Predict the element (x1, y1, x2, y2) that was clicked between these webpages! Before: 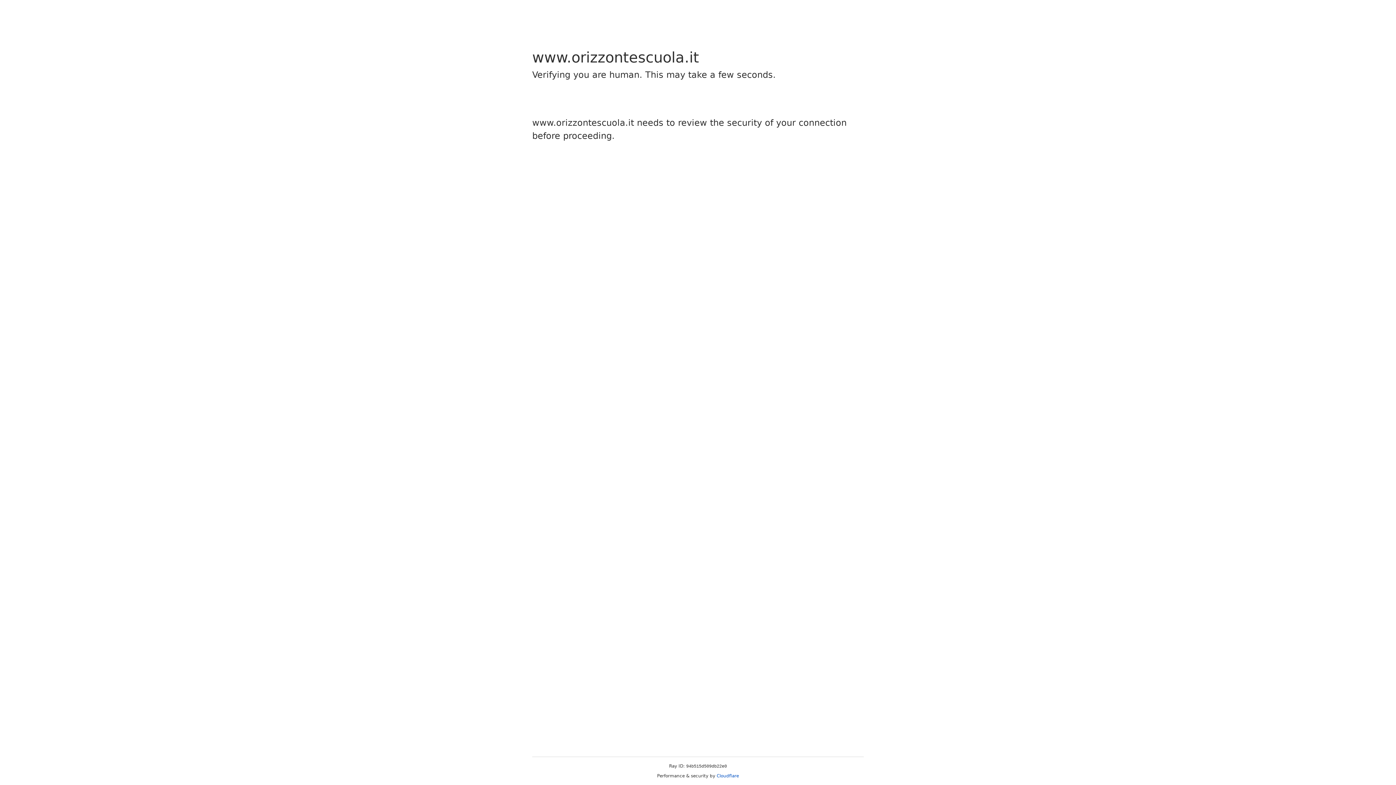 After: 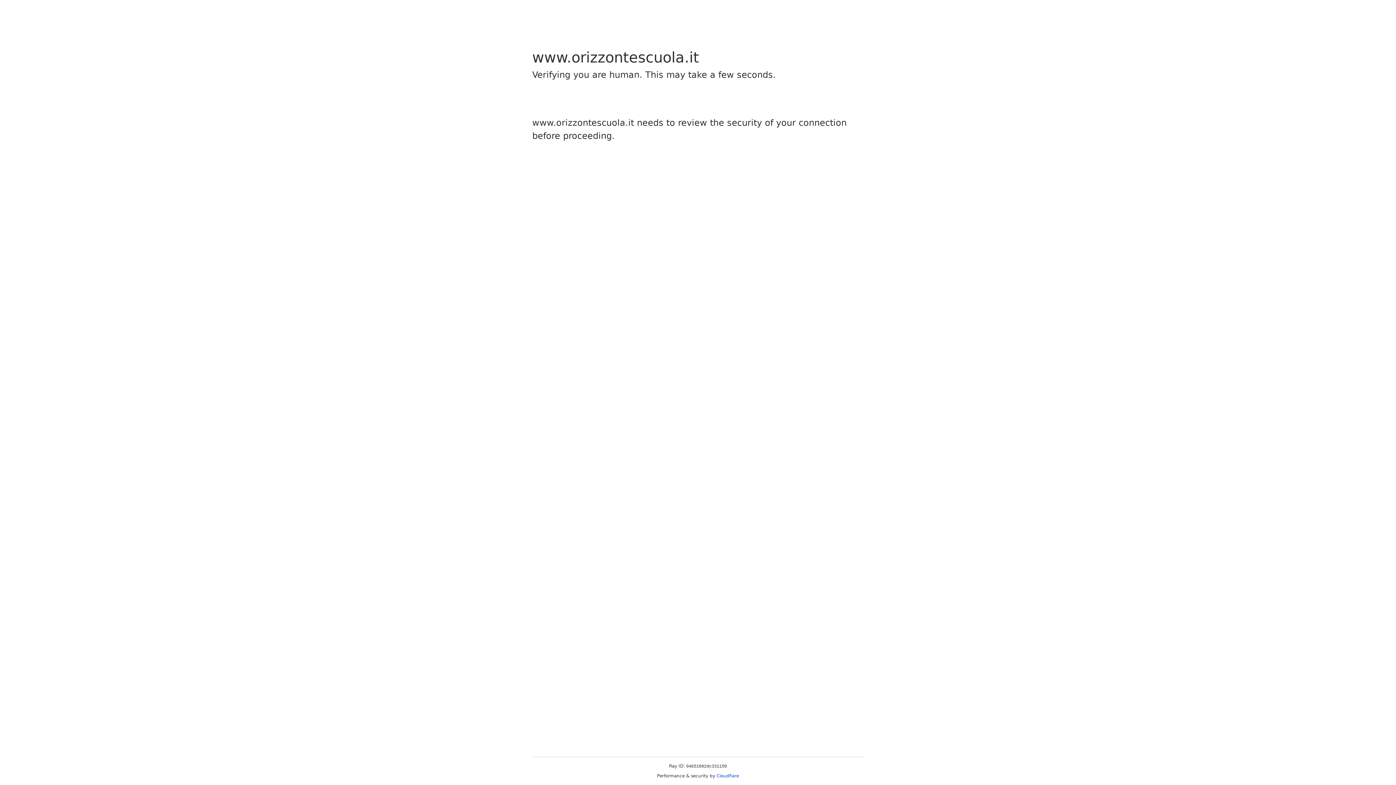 Action: label: Cloudflare bbox: (716, 773, 739, 778)